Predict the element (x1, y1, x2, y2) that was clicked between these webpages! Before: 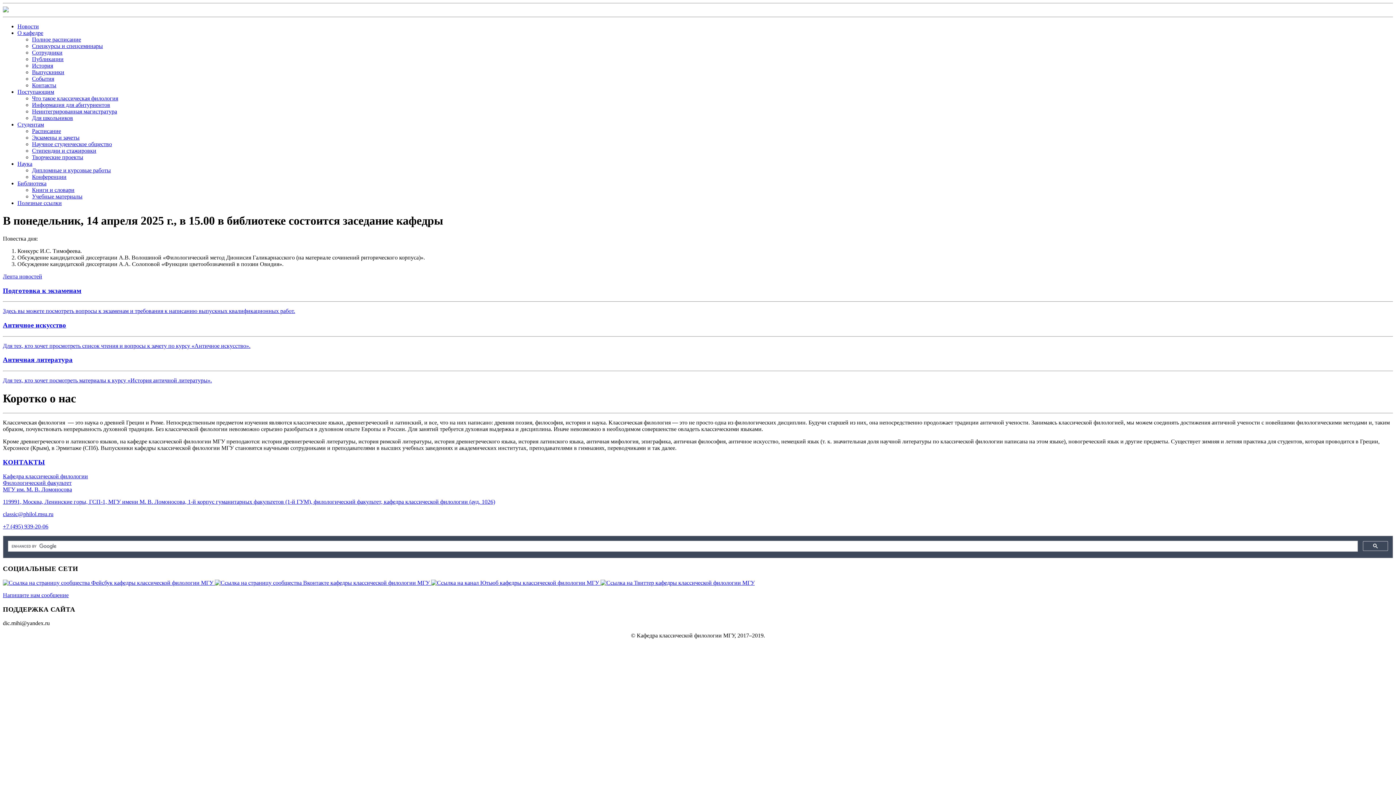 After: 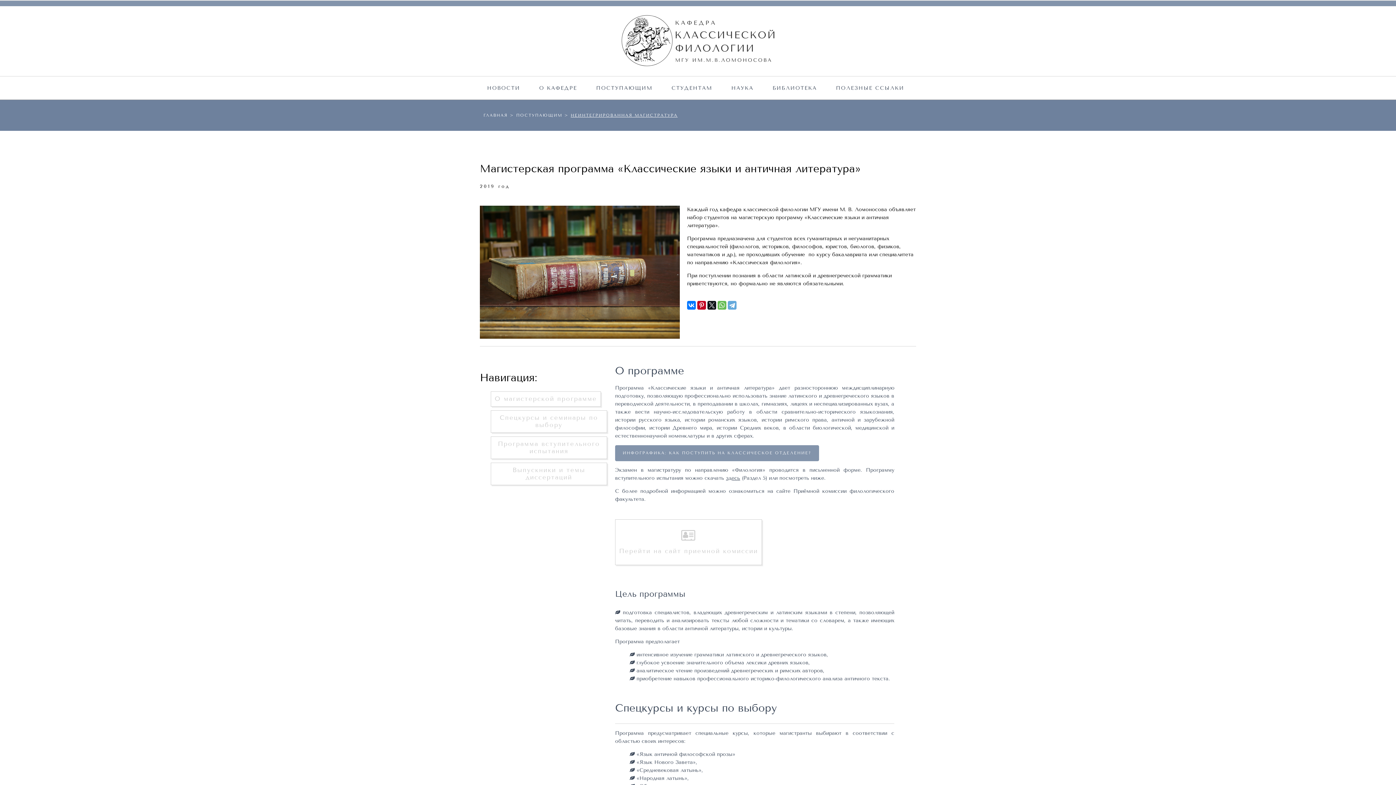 Action: label: Неинтегрированная магистратура bbox: (32, 108, 117, 114)